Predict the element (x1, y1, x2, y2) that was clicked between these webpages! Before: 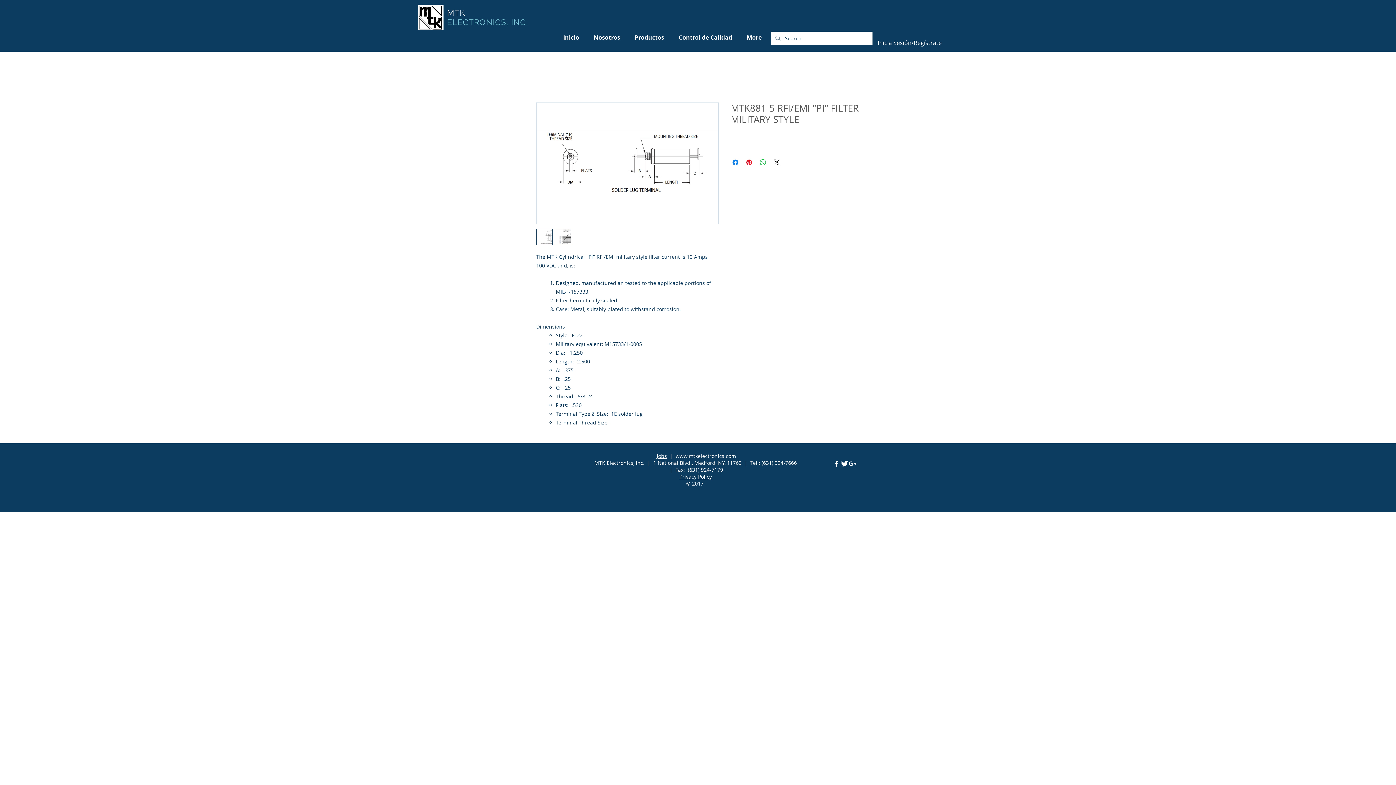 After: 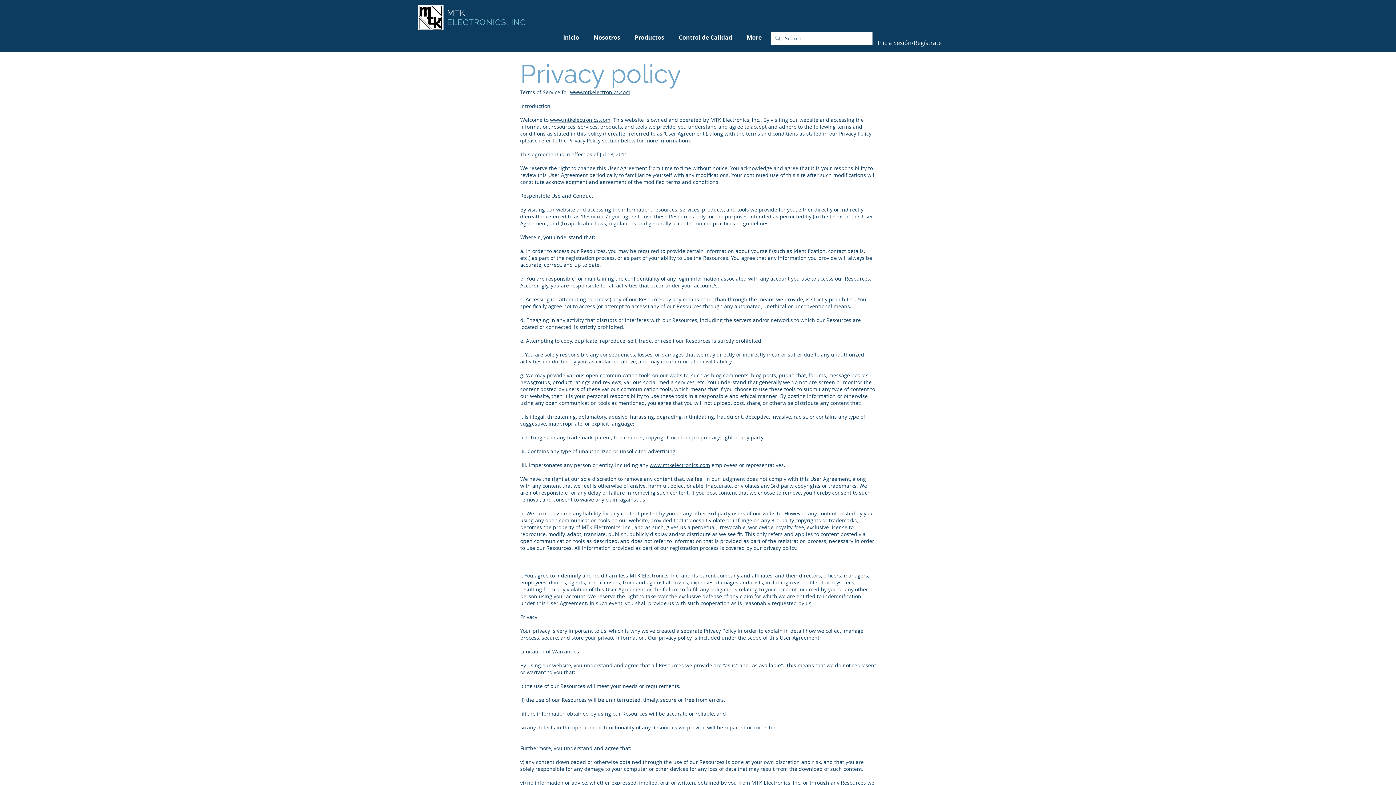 Action: label: Privacy Policy bbox: (679, 473, 712, 480)